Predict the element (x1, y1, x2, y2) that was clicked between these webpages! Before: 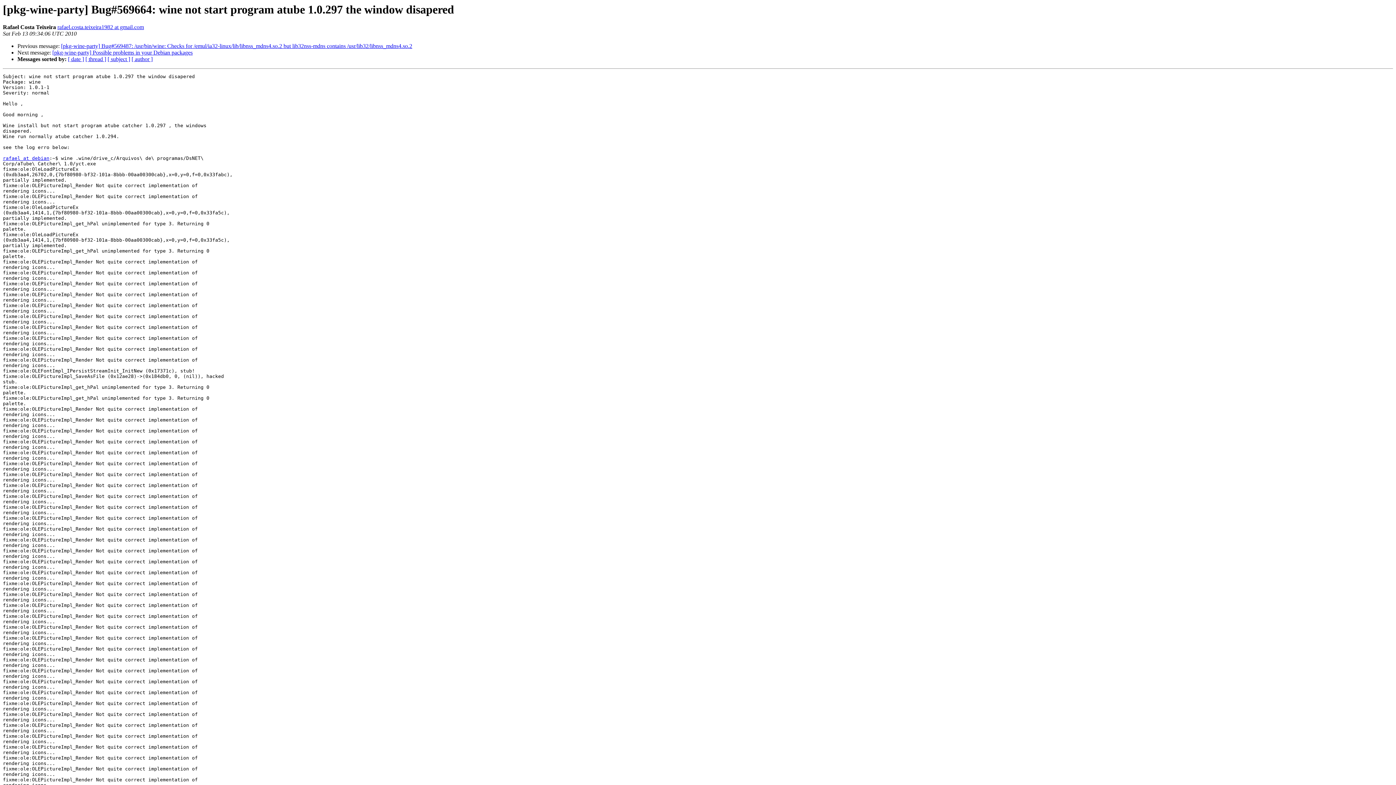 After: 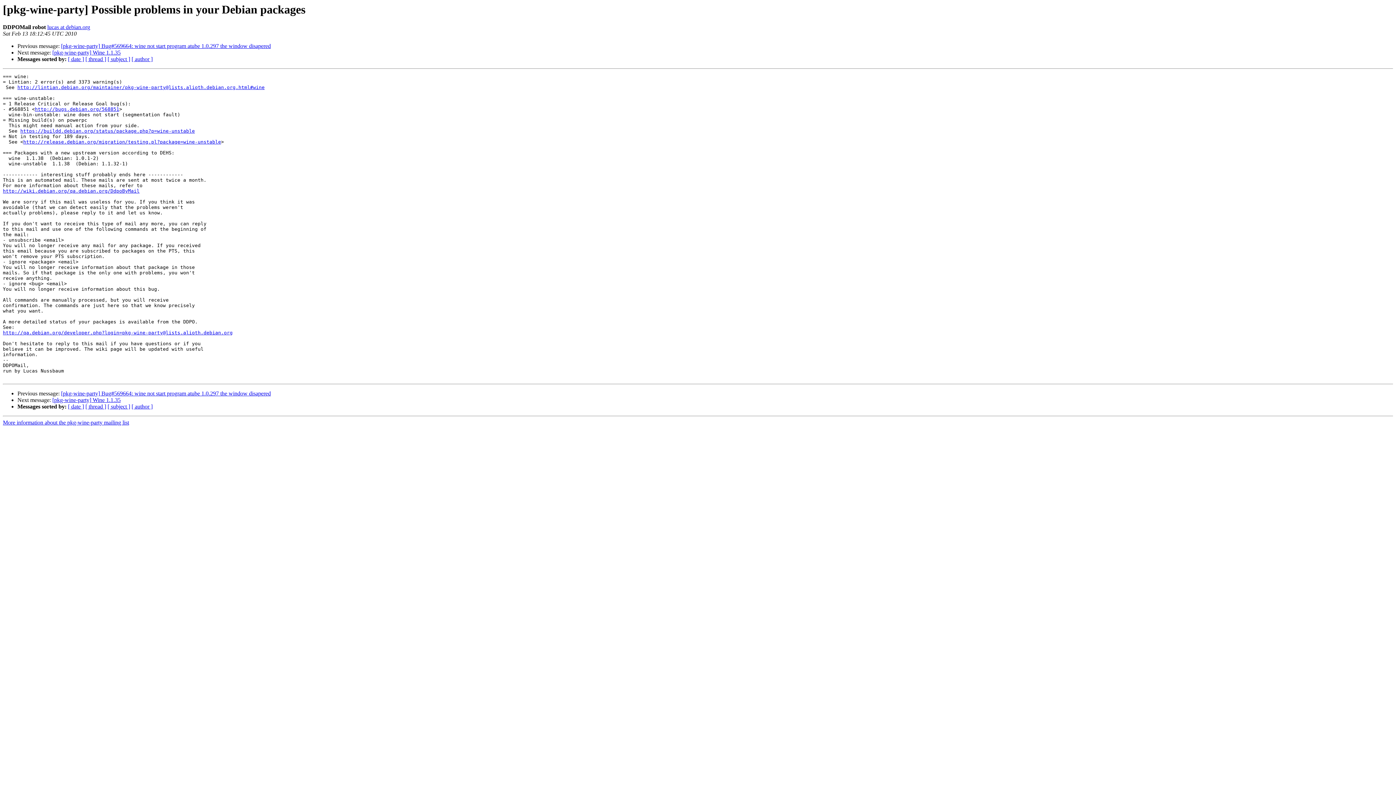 Action: label: [pkg-wine-party] Possible problems in your Debian packages bbox: (52, 49, 192, 55)